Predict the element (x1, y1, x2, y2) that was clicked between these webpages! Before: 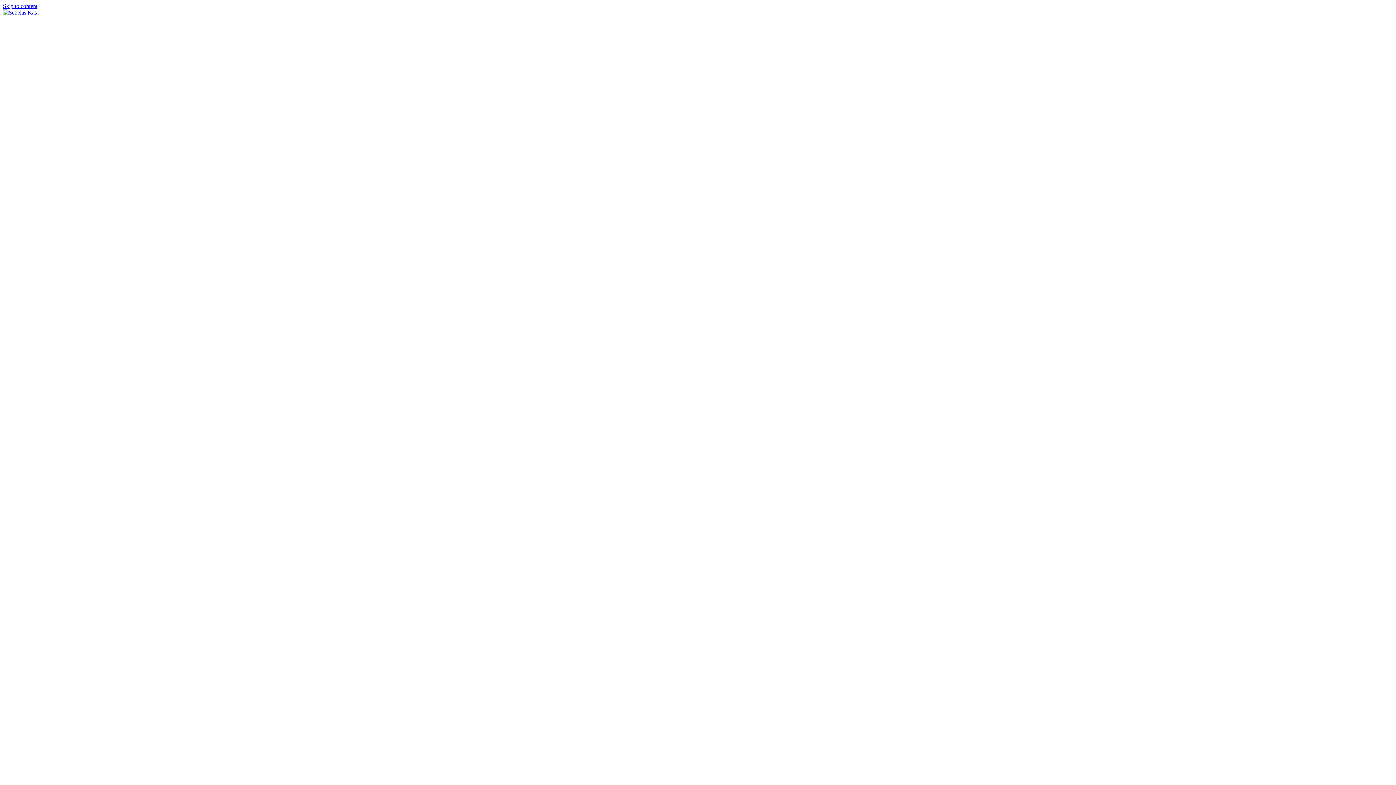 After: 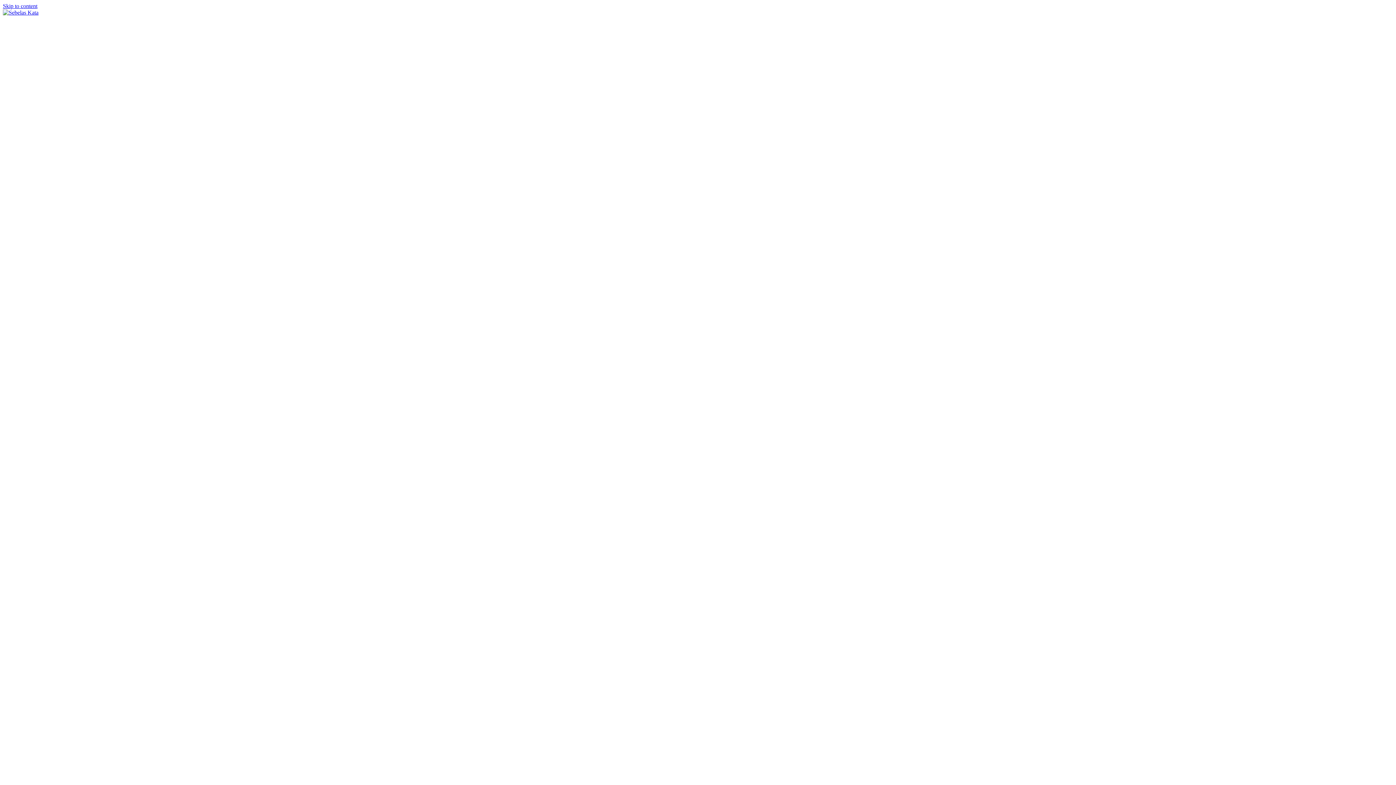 Action: label: Skip to content bbox: (2, 2, 37, 9)